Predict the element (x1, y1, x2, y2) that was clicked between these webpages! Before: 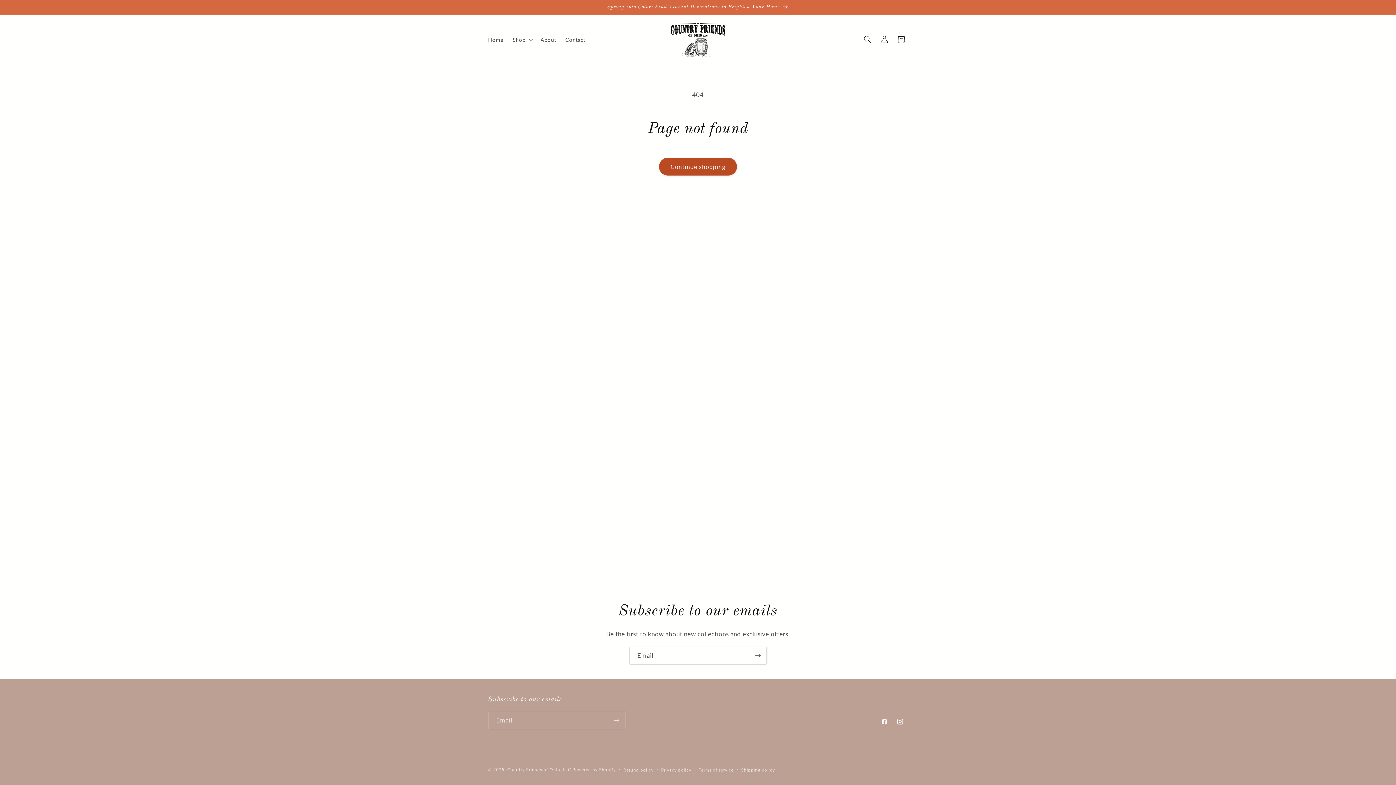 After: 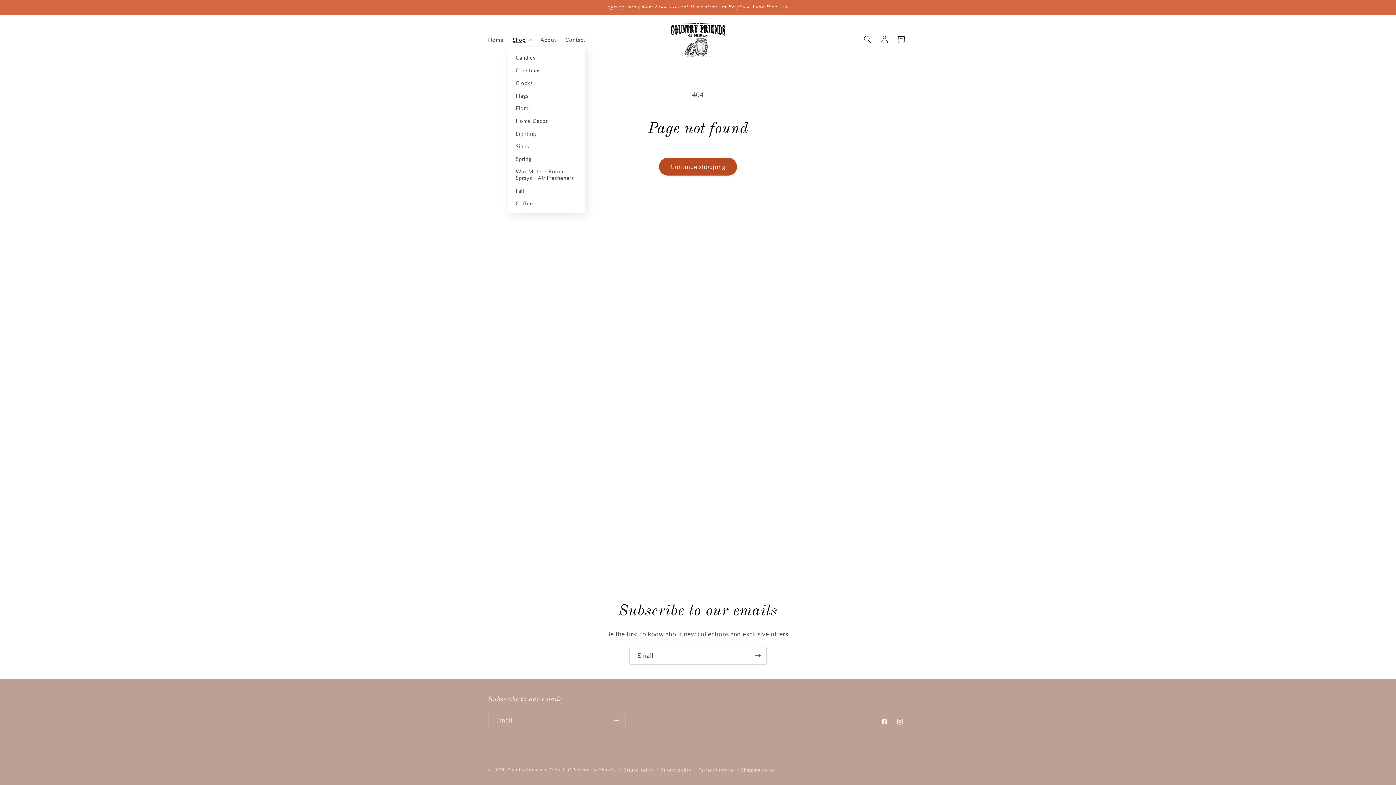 Action: label: Shop bbox: (508, 31, 536, 47)